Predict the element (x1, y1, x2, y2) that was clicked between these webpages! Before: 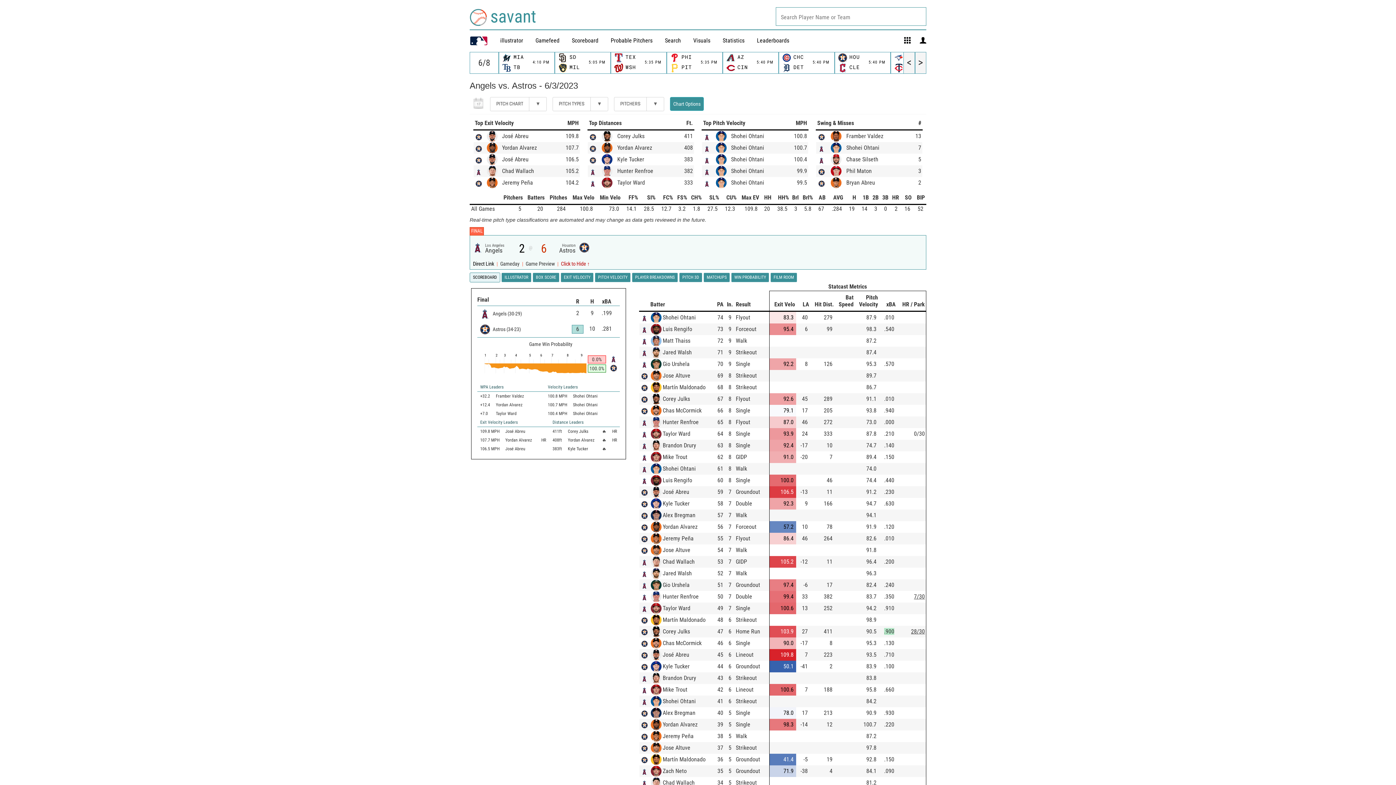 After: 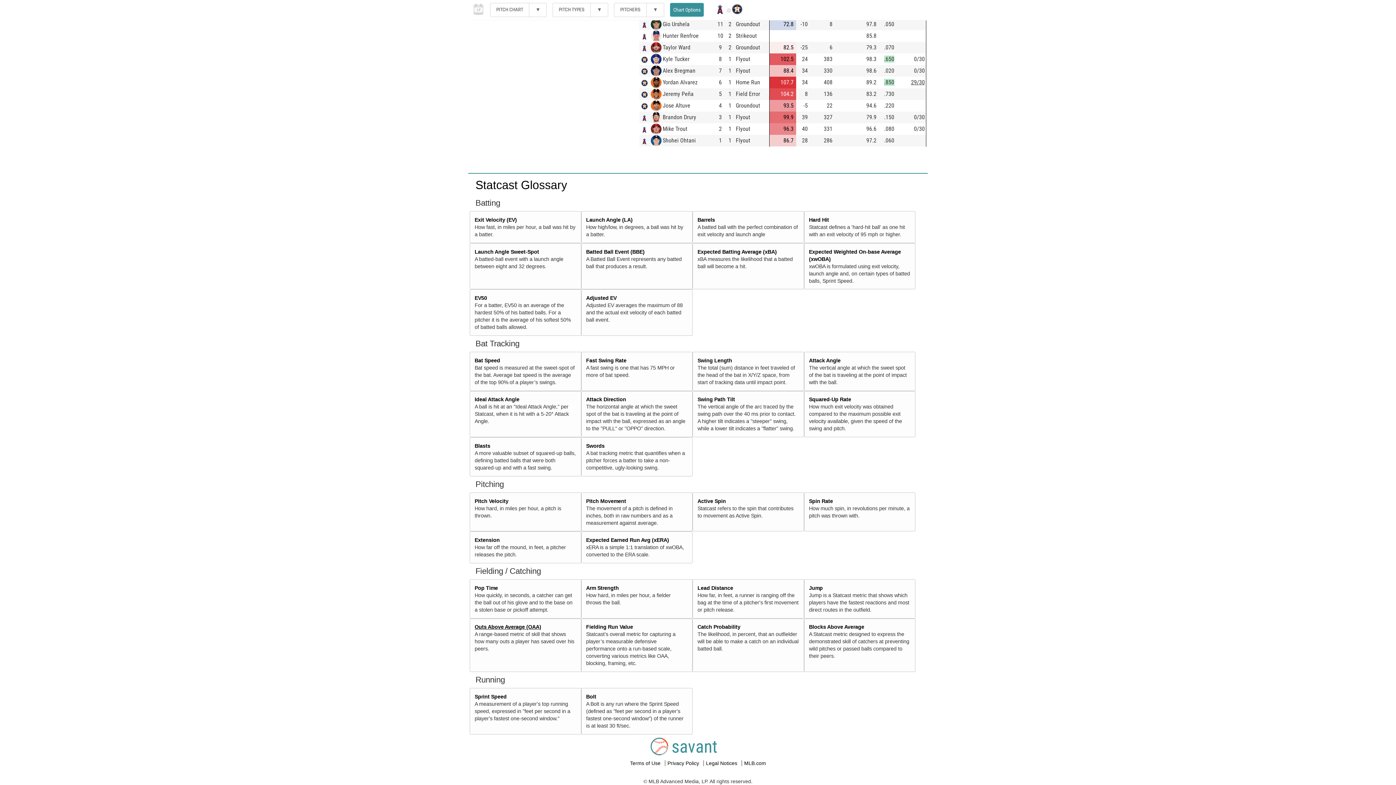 Action: bbox: (474, 659, 541, 665) label: Outs Above Average (OAA)